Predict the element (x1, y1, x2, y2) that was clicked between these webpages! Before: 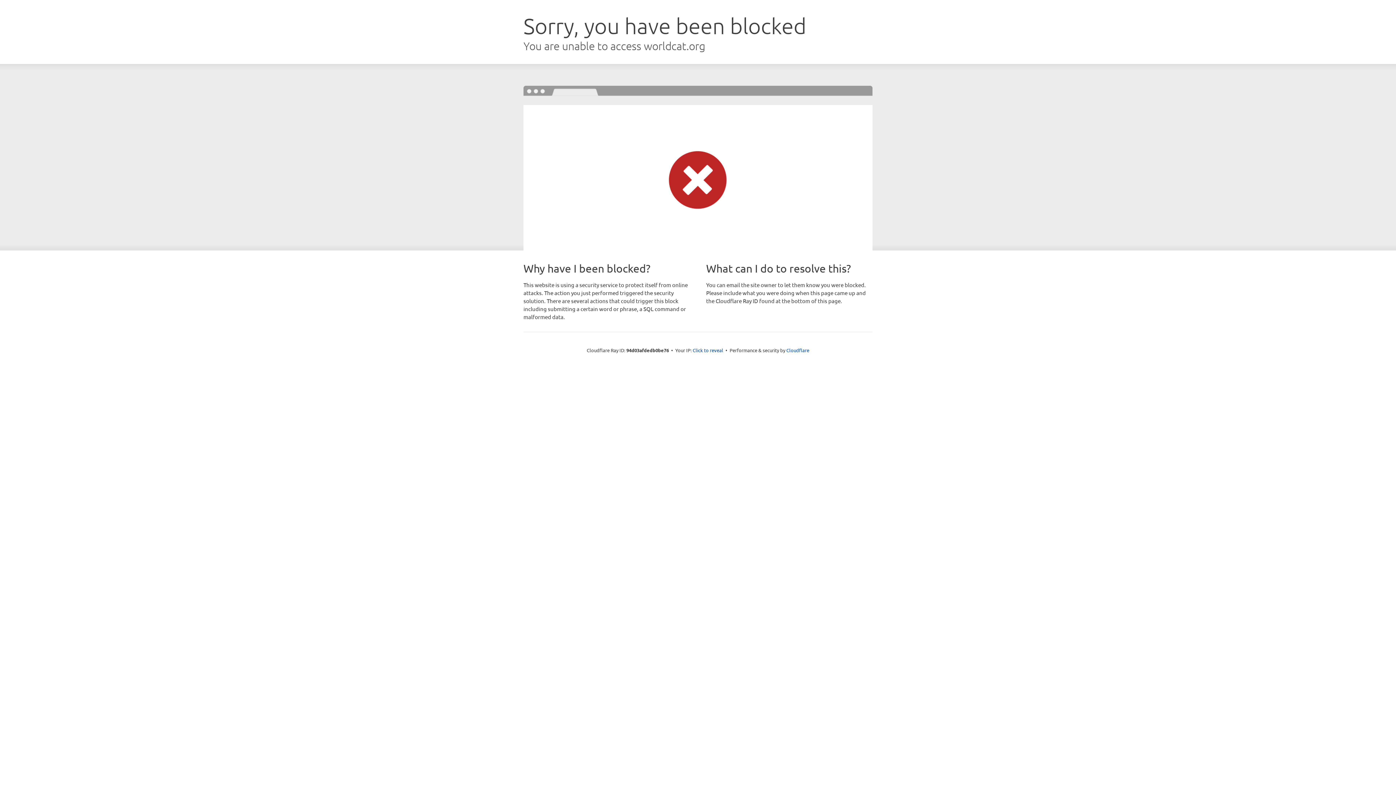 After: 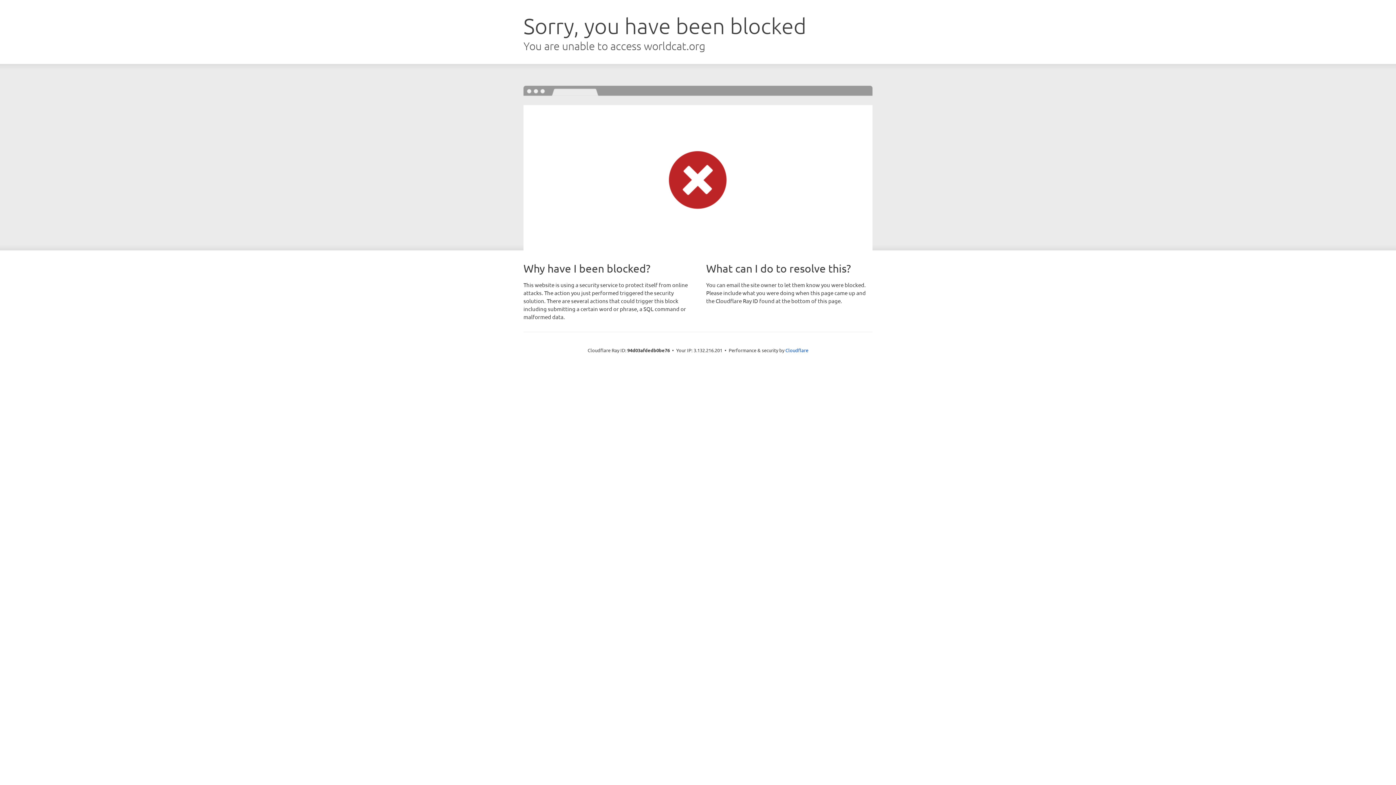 Action: label: Click to reveal bbox: (692, 346, 723, 353)